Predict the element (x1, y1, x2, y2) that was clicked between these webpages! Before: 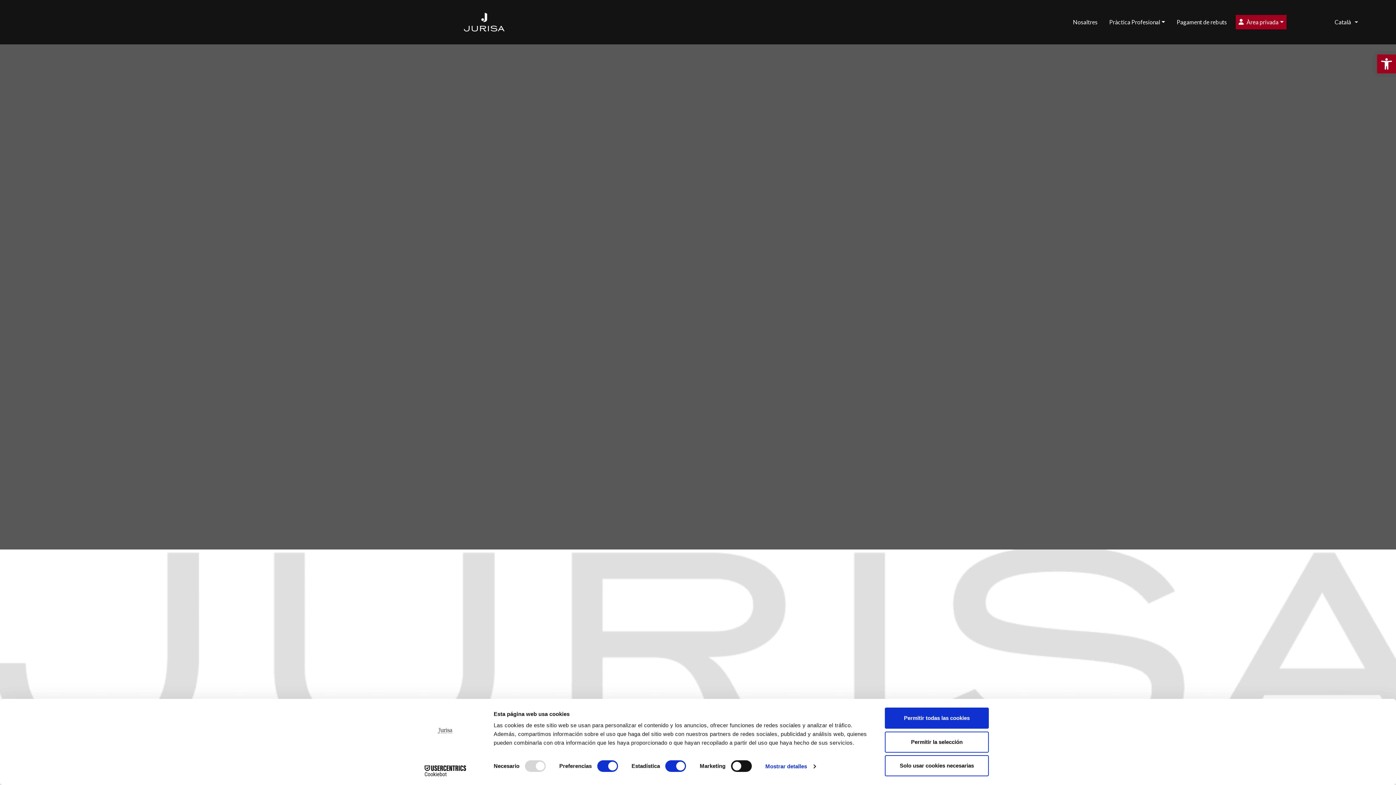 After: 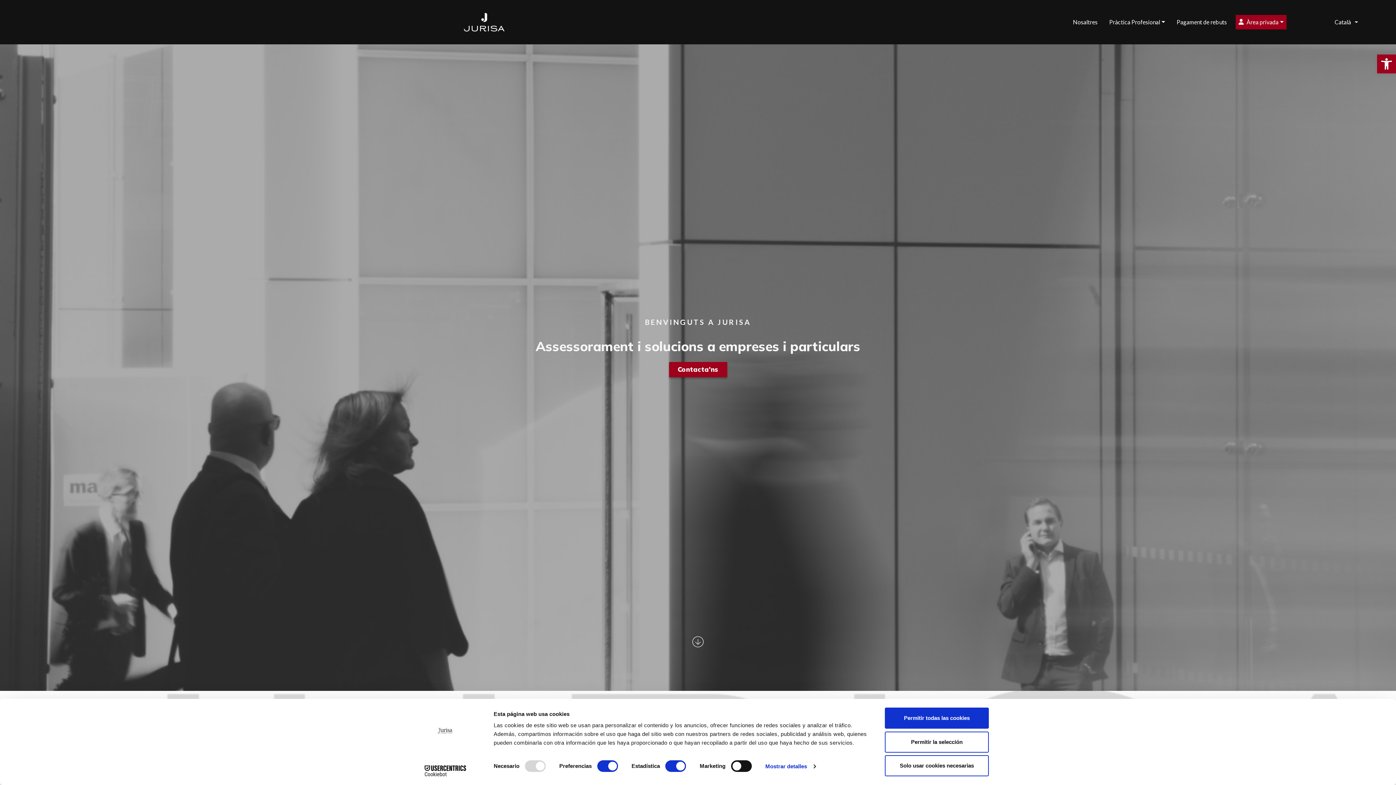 Action: bbox: (464, 0, 504, 44)